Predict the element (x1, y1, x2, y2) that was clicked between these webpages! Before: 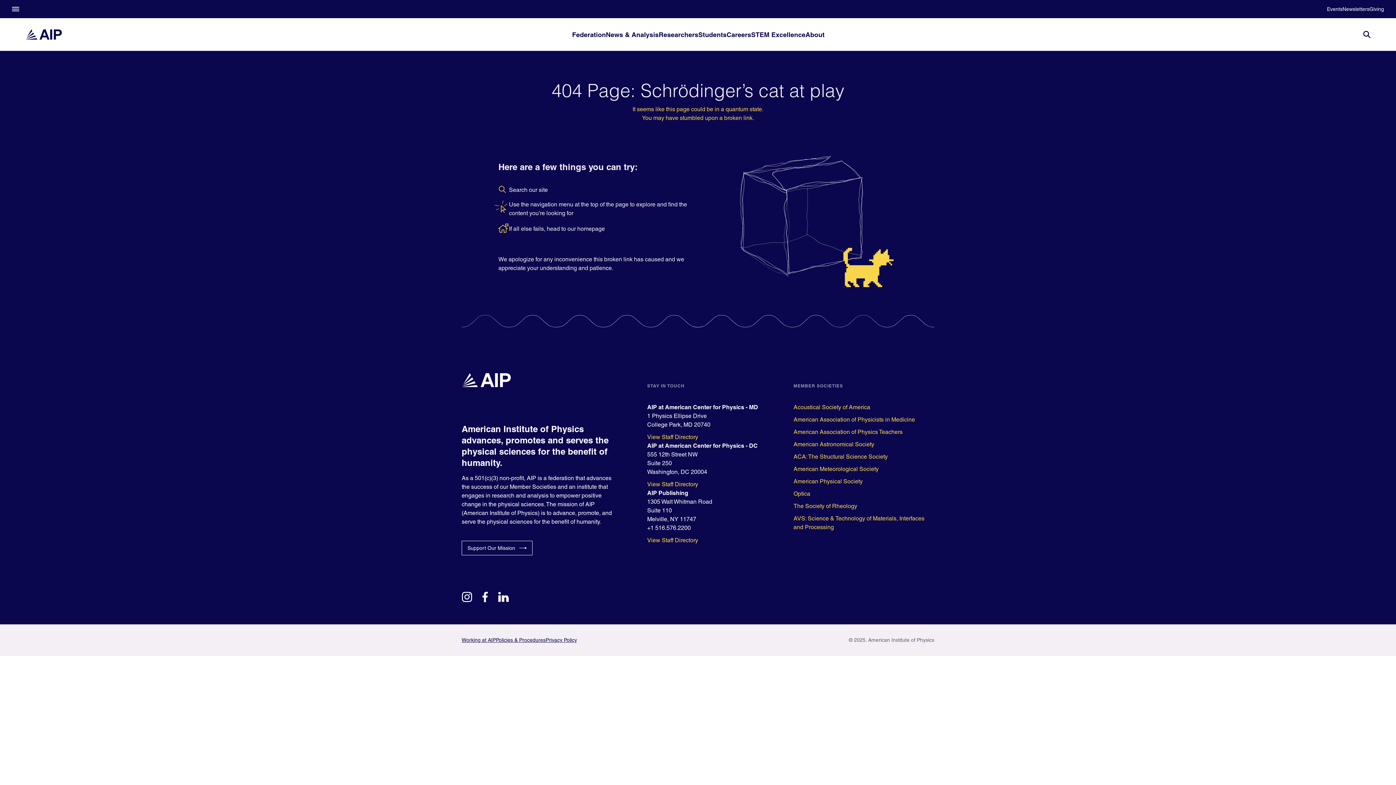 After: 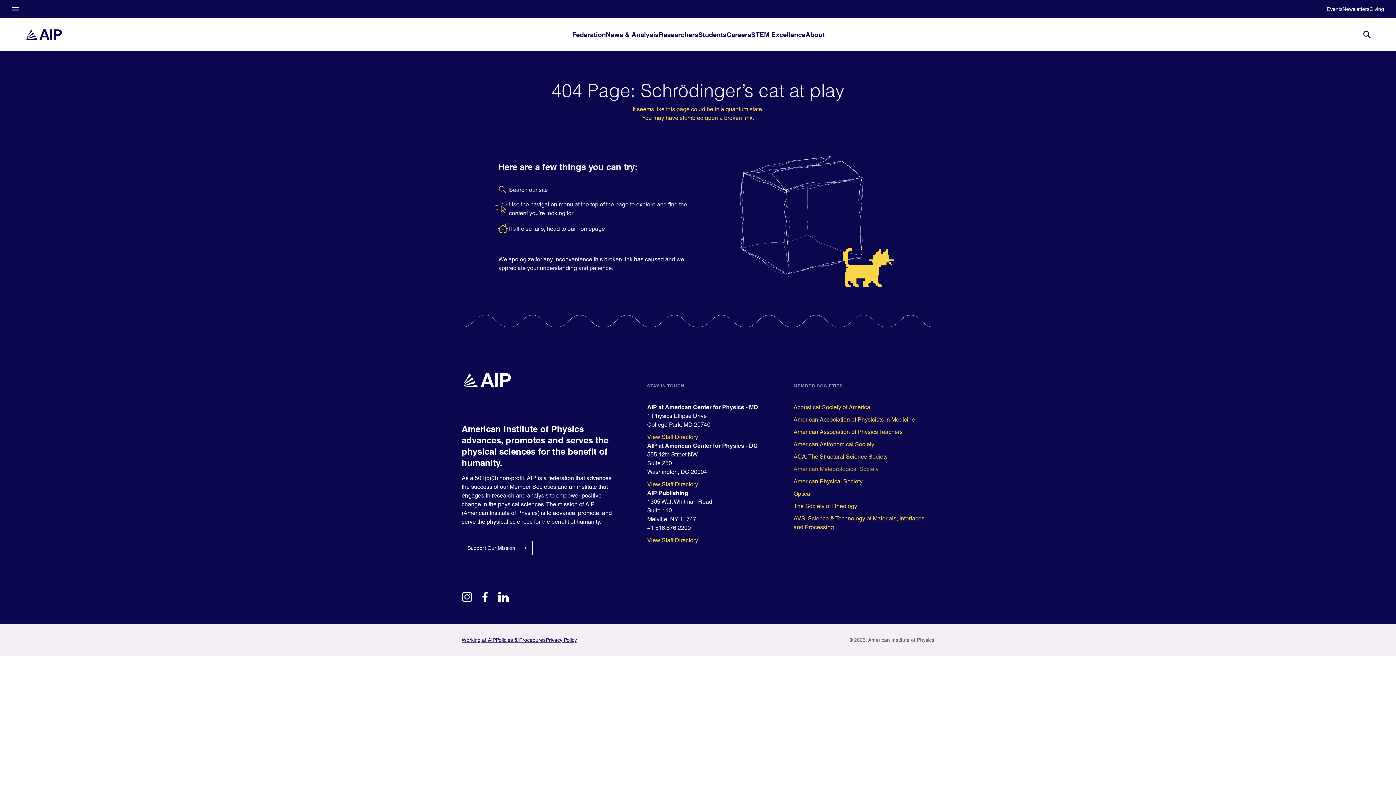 Action: label: American Meteorological Society bbox: (793, 465, 934, 473)